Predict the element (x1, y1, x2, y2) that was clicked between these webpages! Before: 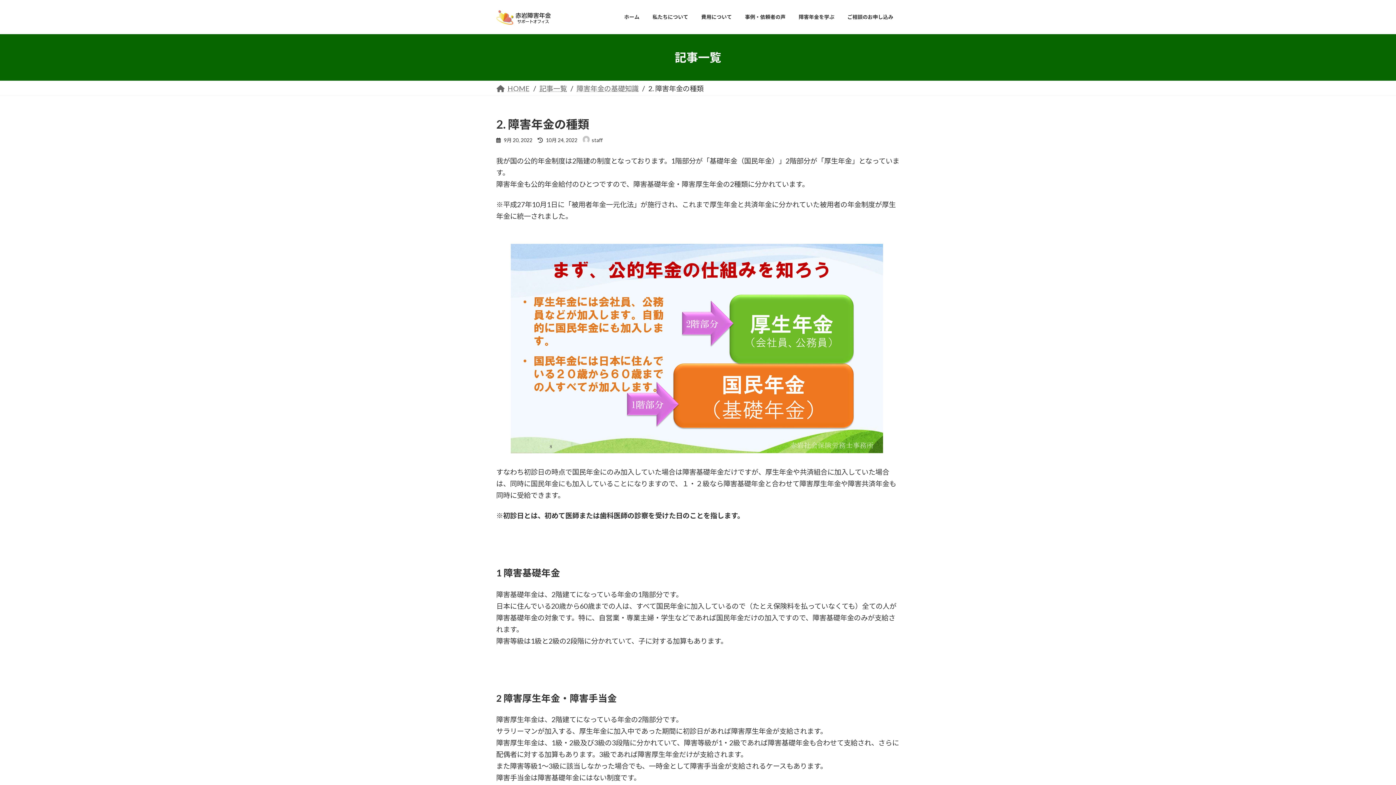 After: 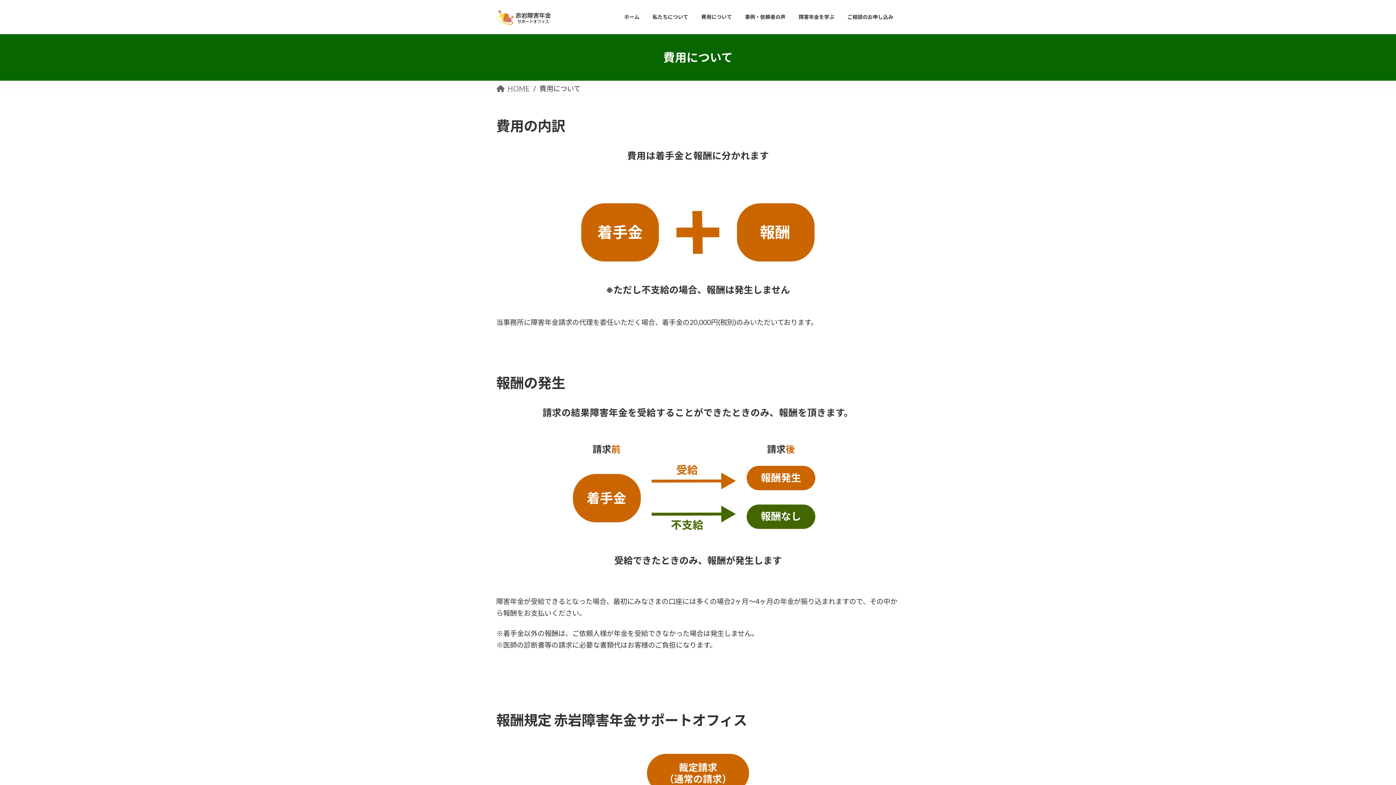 Action: label: 費用について bbox: (694, 8, 738, 25)